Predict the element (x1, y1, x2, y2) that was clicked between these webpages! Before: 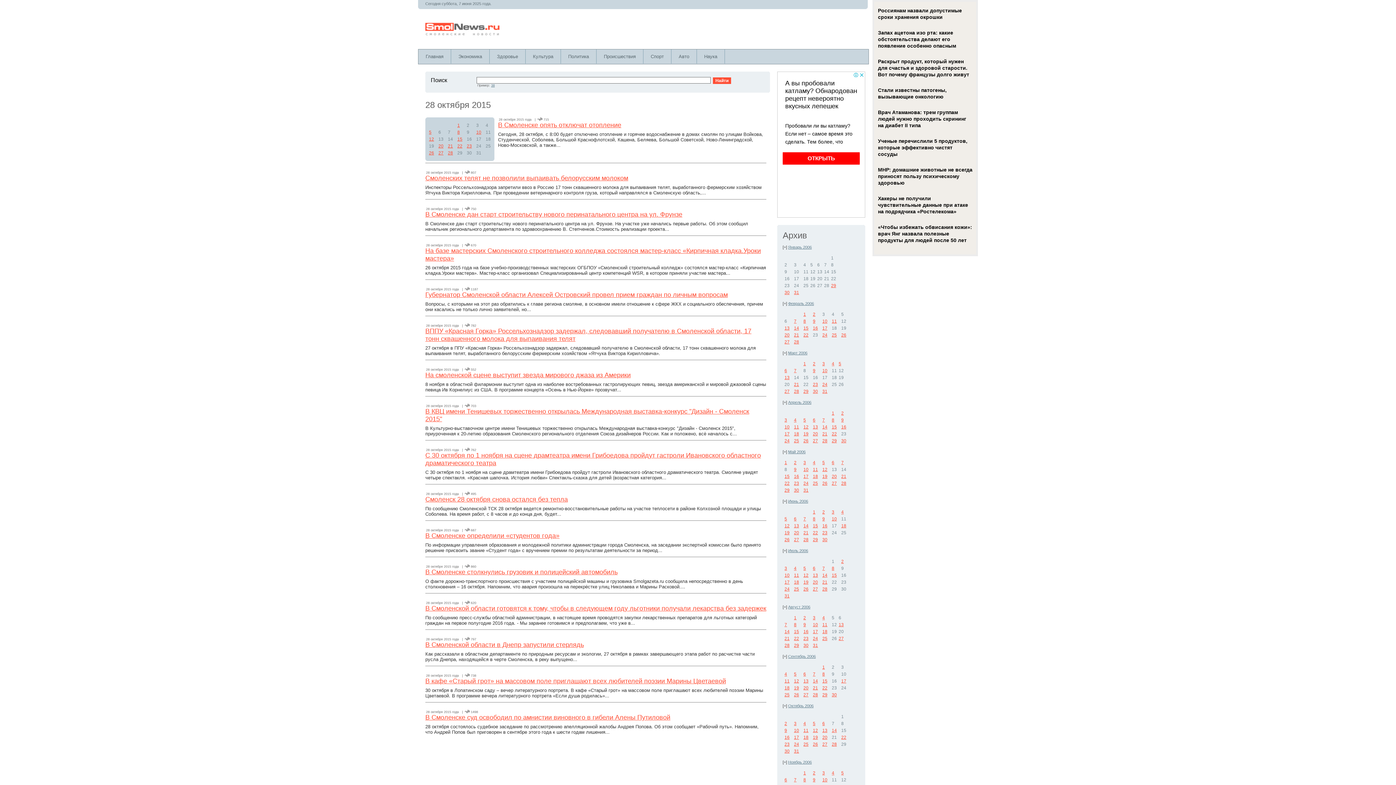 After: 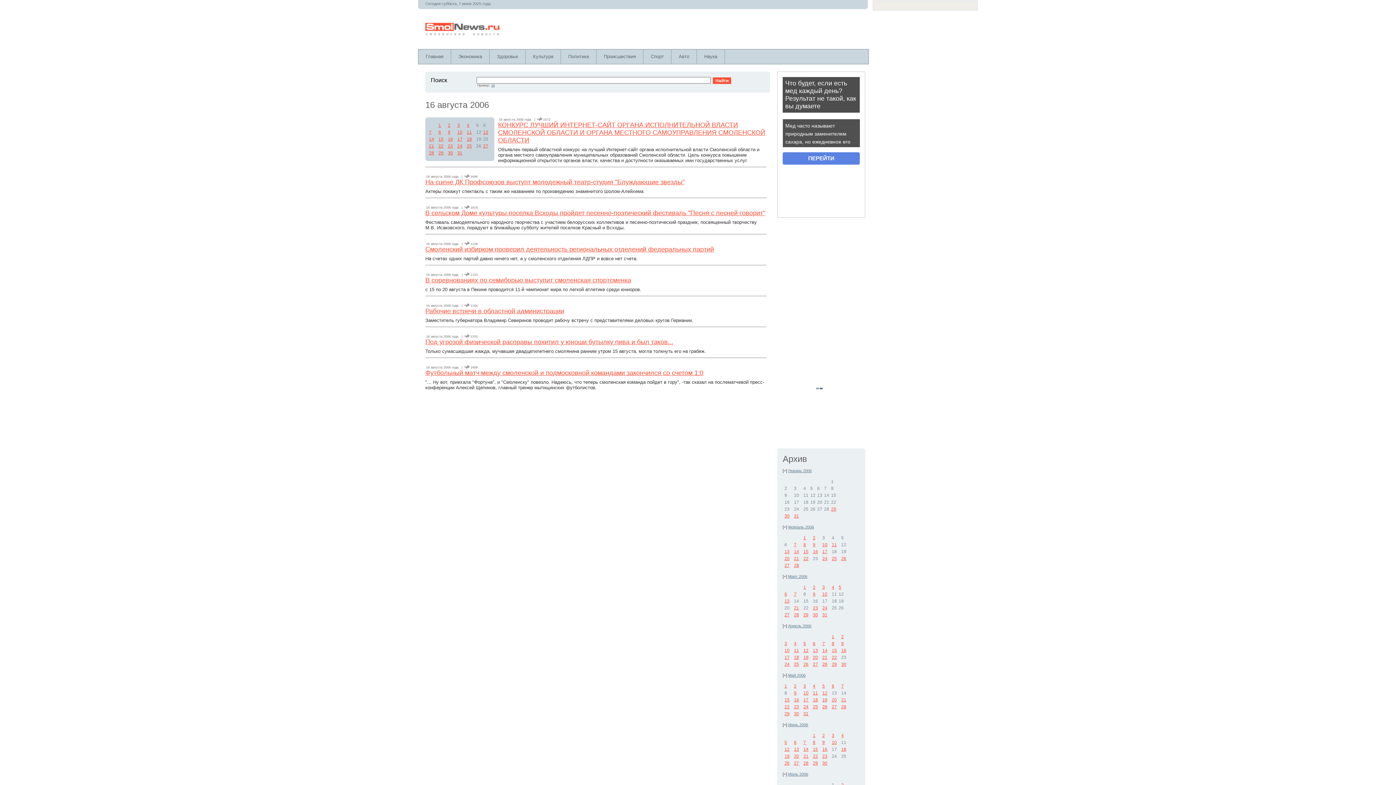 Action: label: 16 bbox: (803, 629, 808, 634)